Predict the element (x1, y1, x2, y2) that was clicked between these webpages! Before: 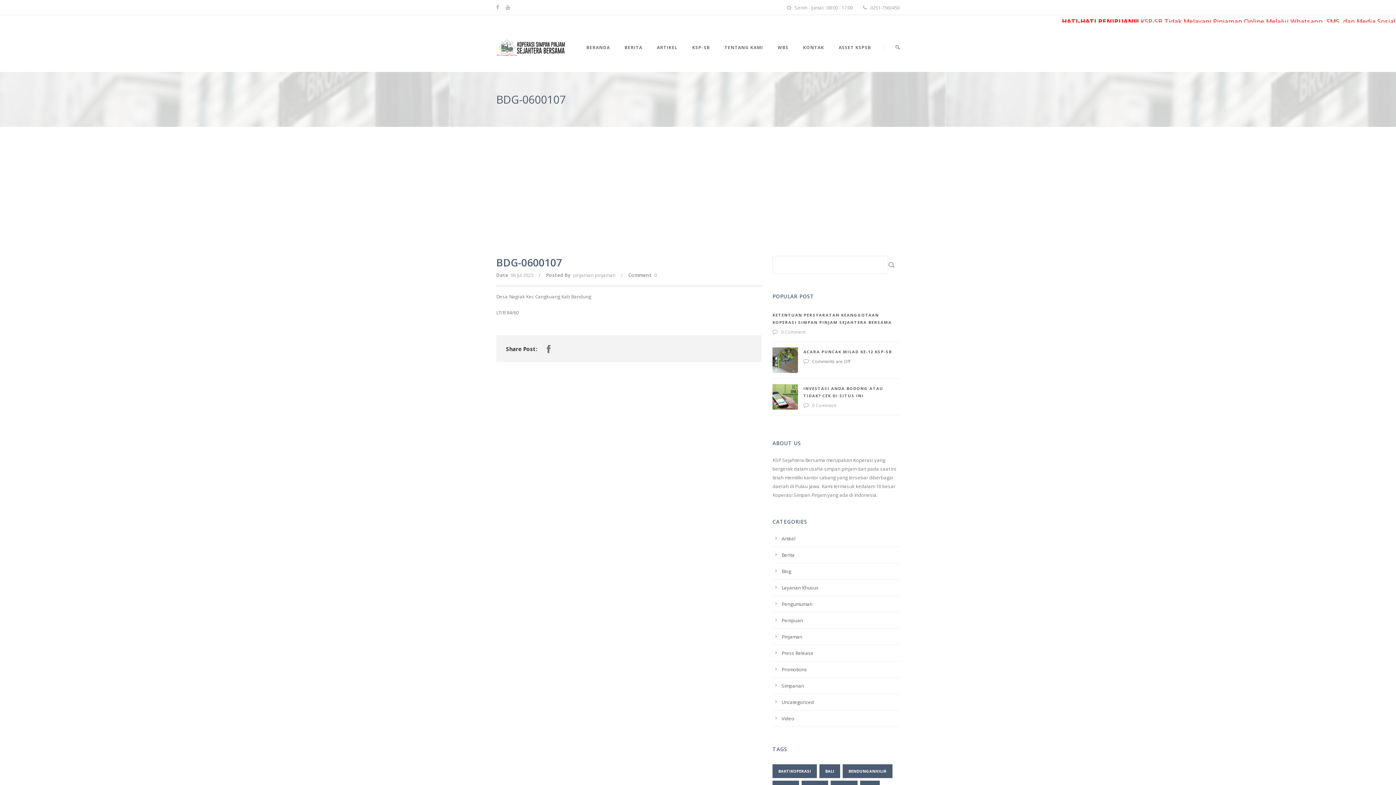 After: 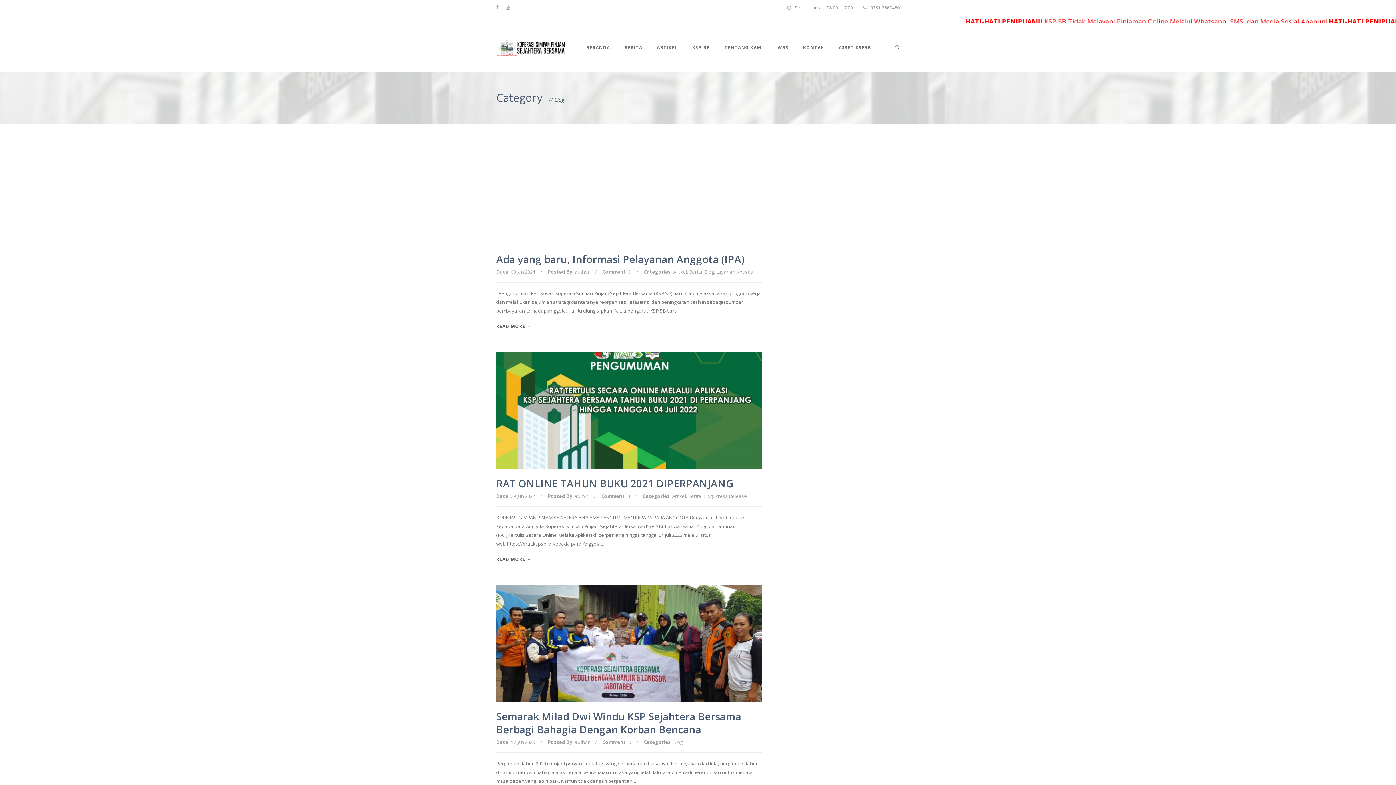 Action: label: Blog bbox: (781, 568, 791, 574)